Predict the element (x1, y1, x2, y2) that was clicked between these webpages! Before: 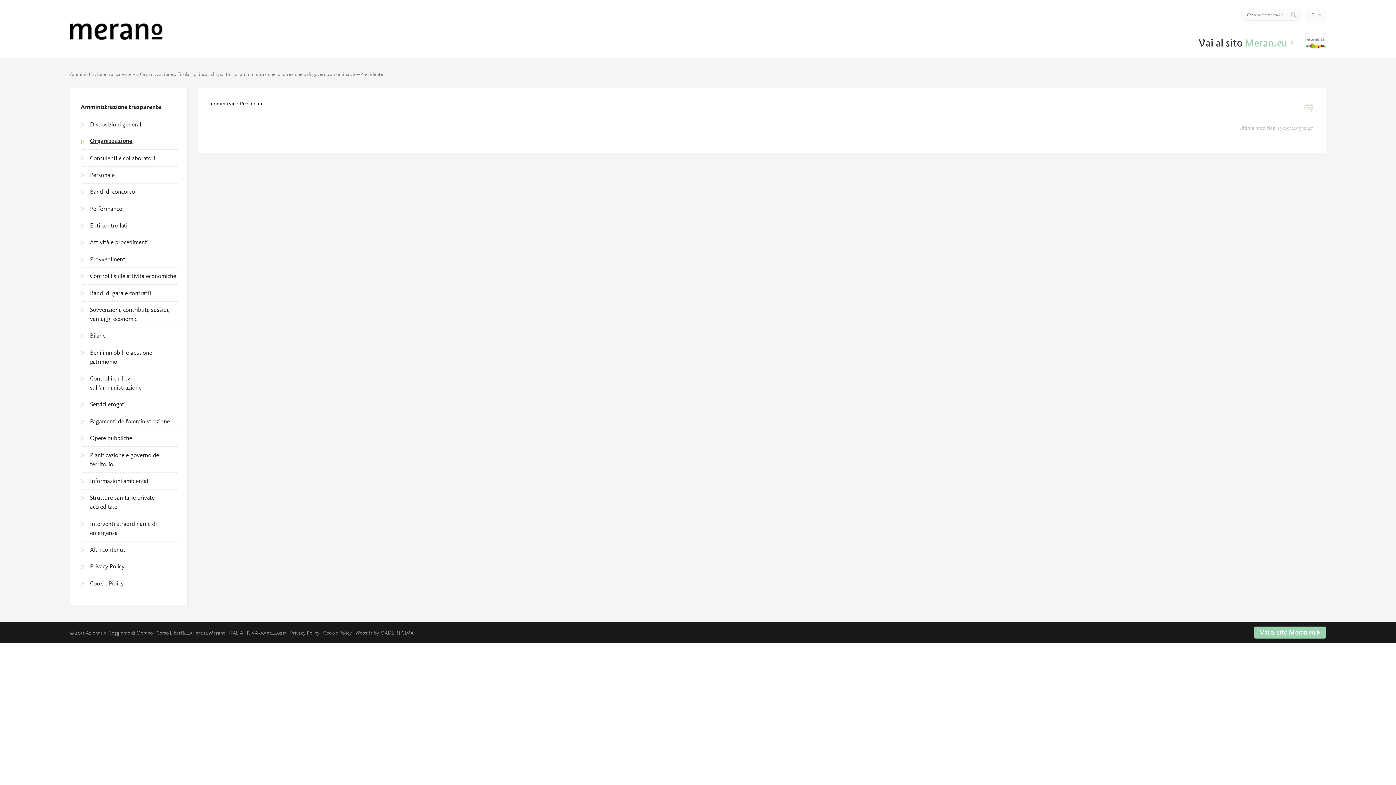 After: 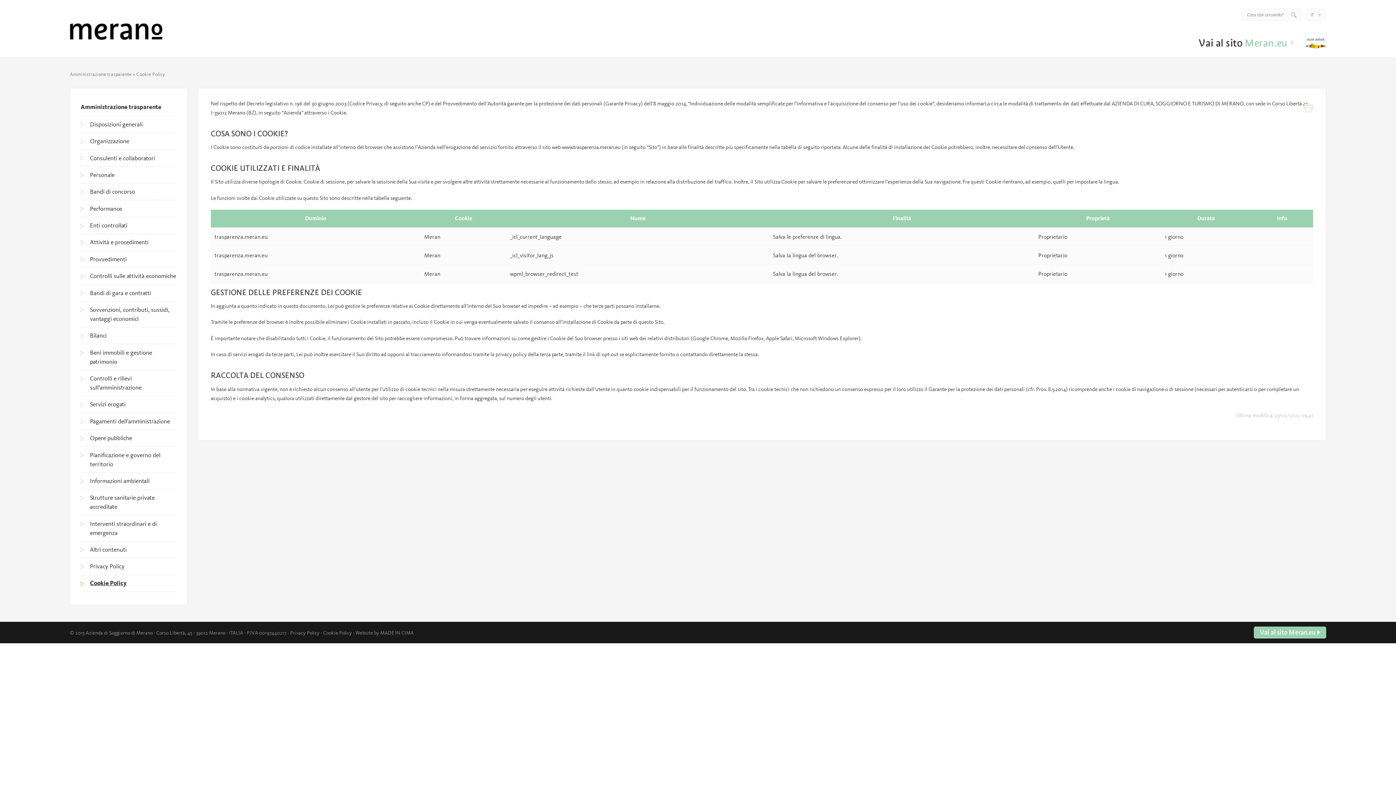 Action: label: Cookie Policy bbox: (80, 575, 176, 592)